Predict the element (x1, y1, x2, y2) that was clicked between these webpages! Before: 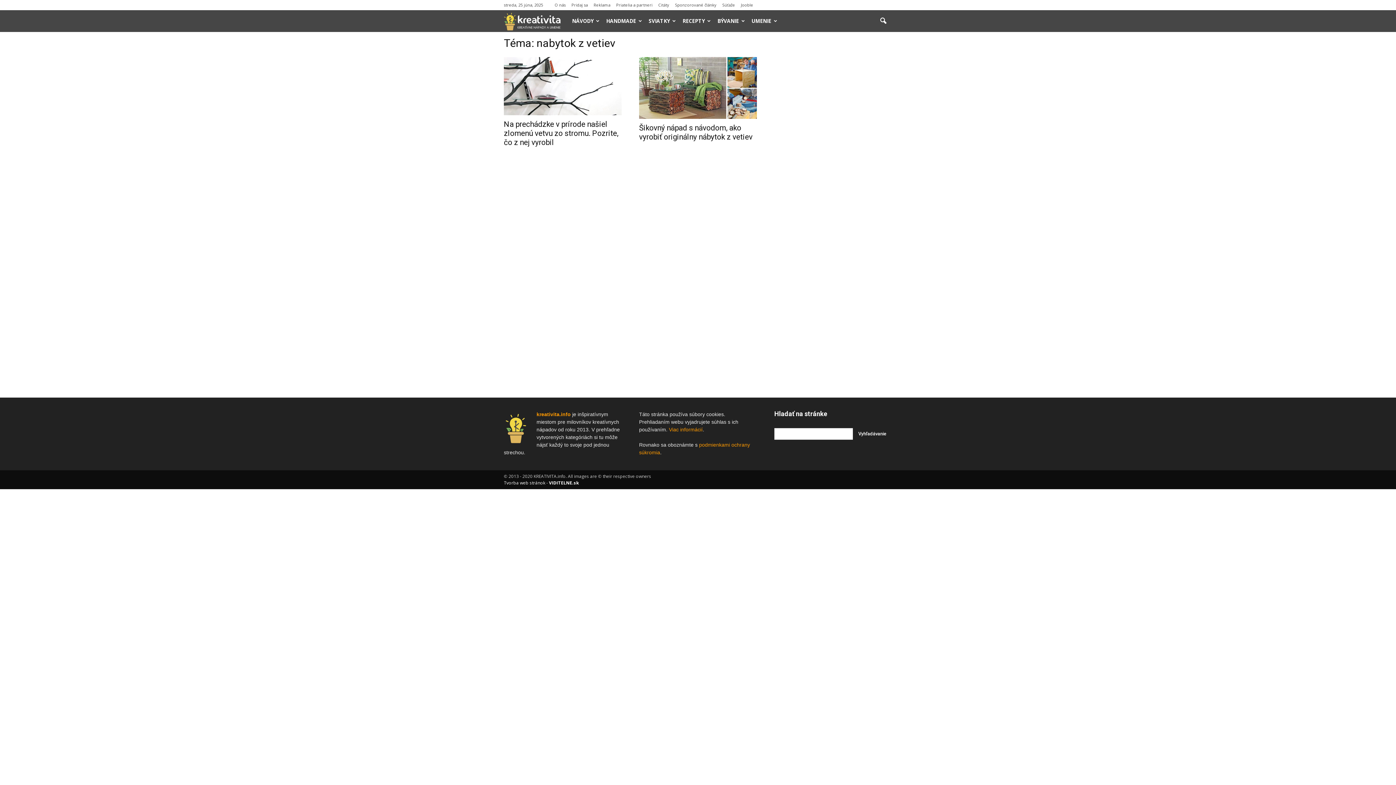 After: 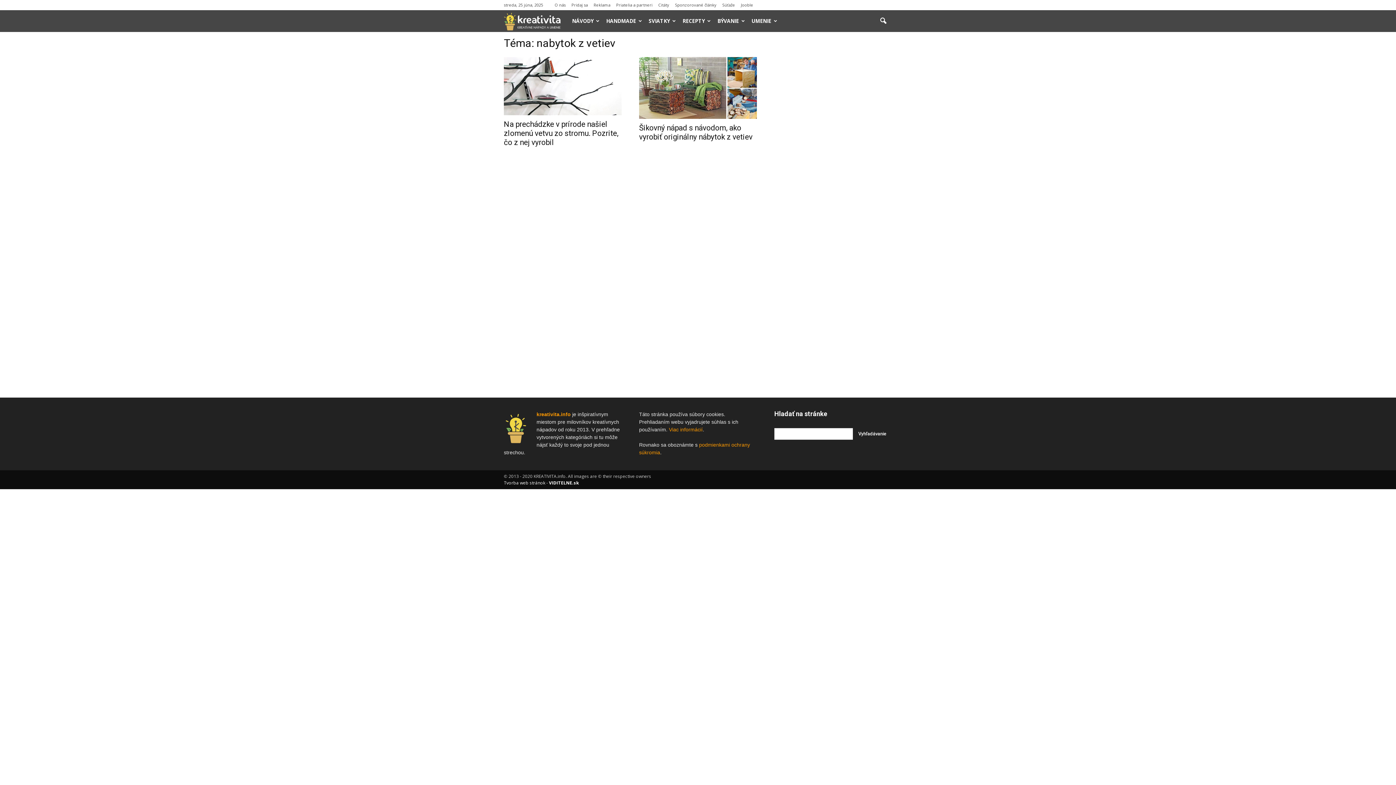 Action: label: kreativita.info bbox: (536, 411, 570, 417)